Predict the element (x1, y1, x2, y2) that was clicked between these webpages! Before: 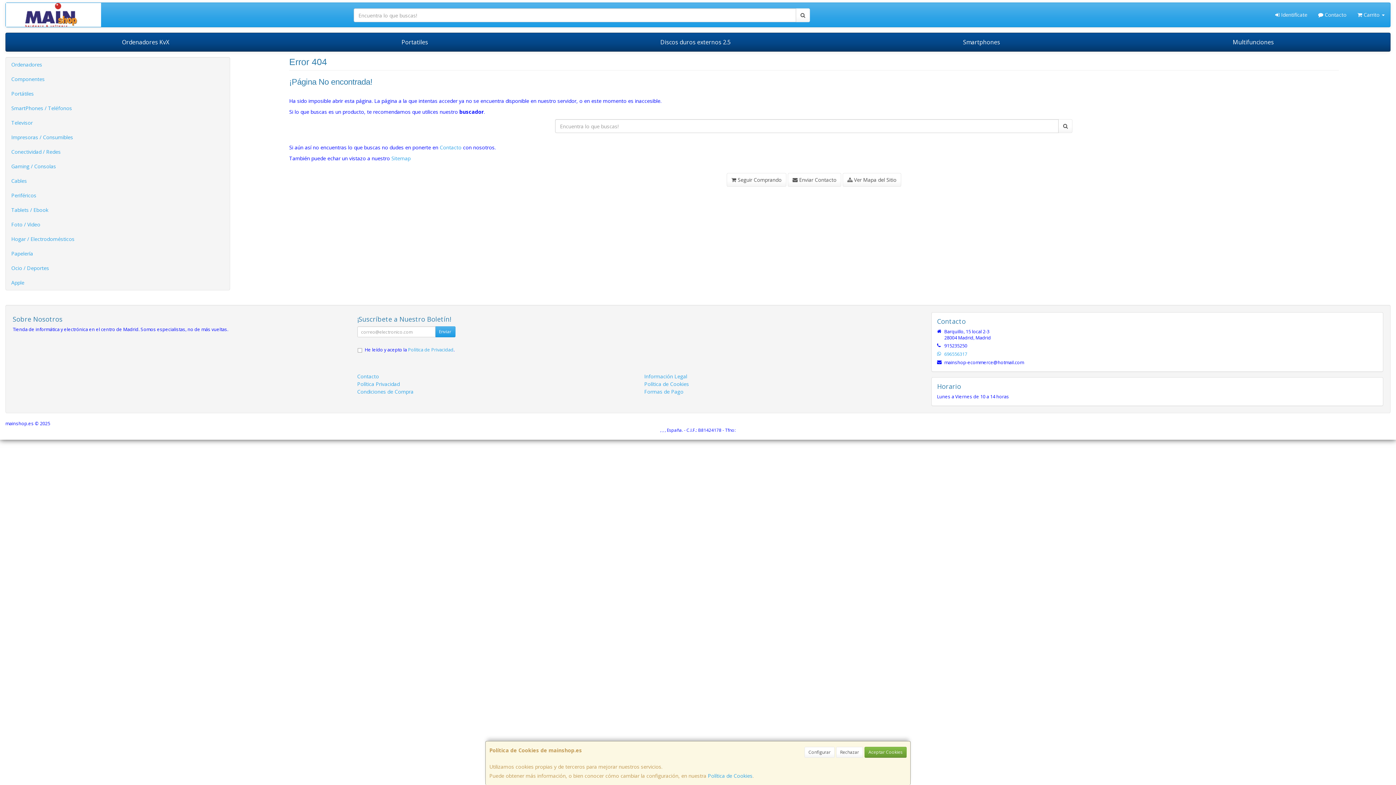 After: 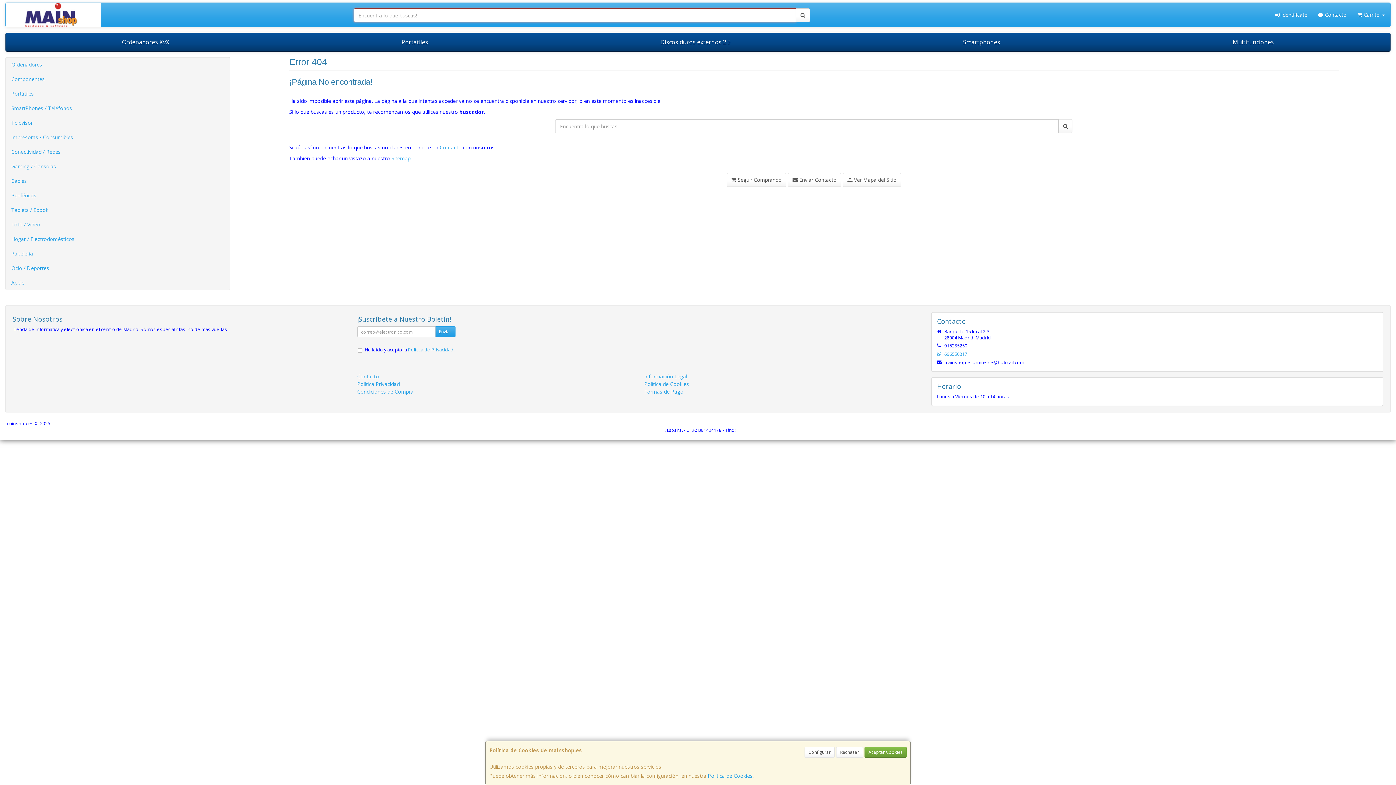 Action: bbox: (796, 8, 810, 22)